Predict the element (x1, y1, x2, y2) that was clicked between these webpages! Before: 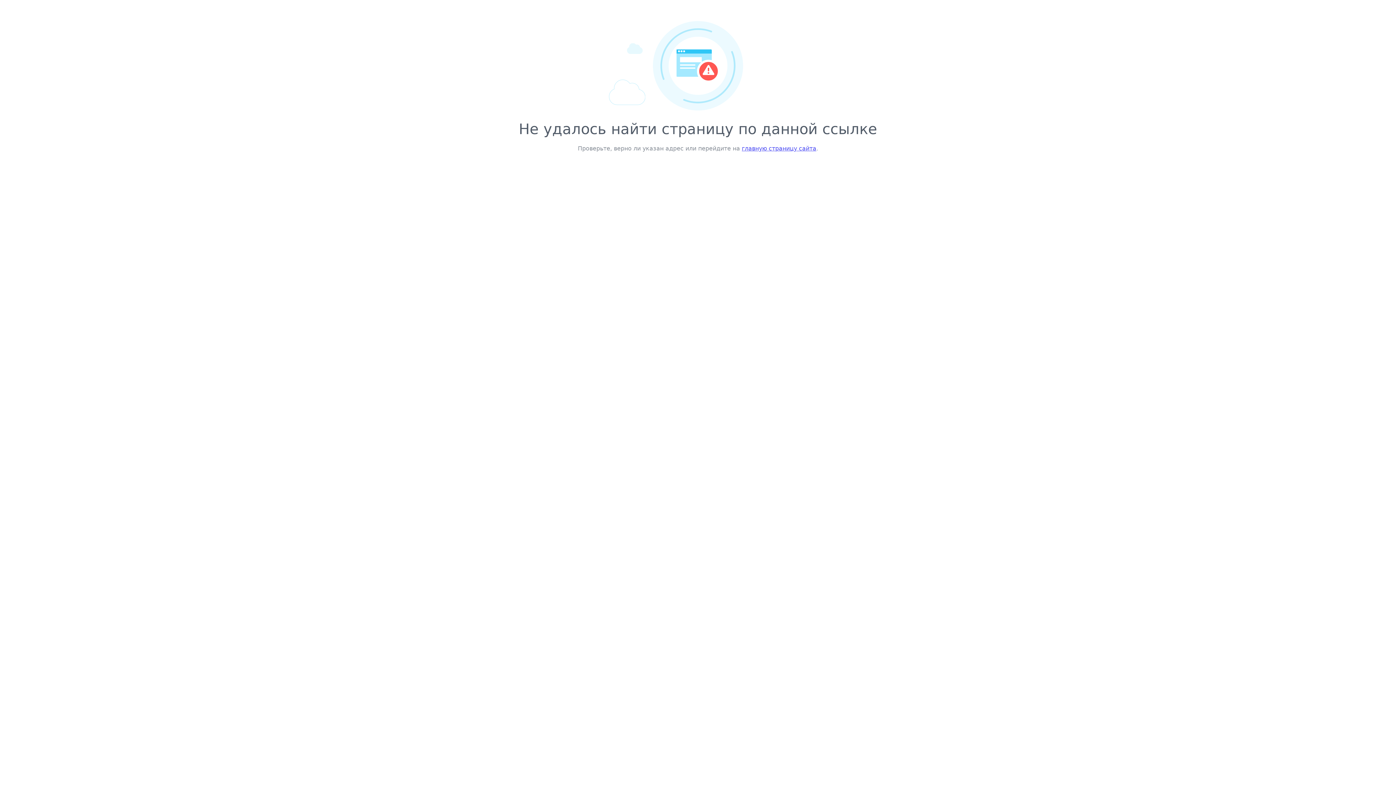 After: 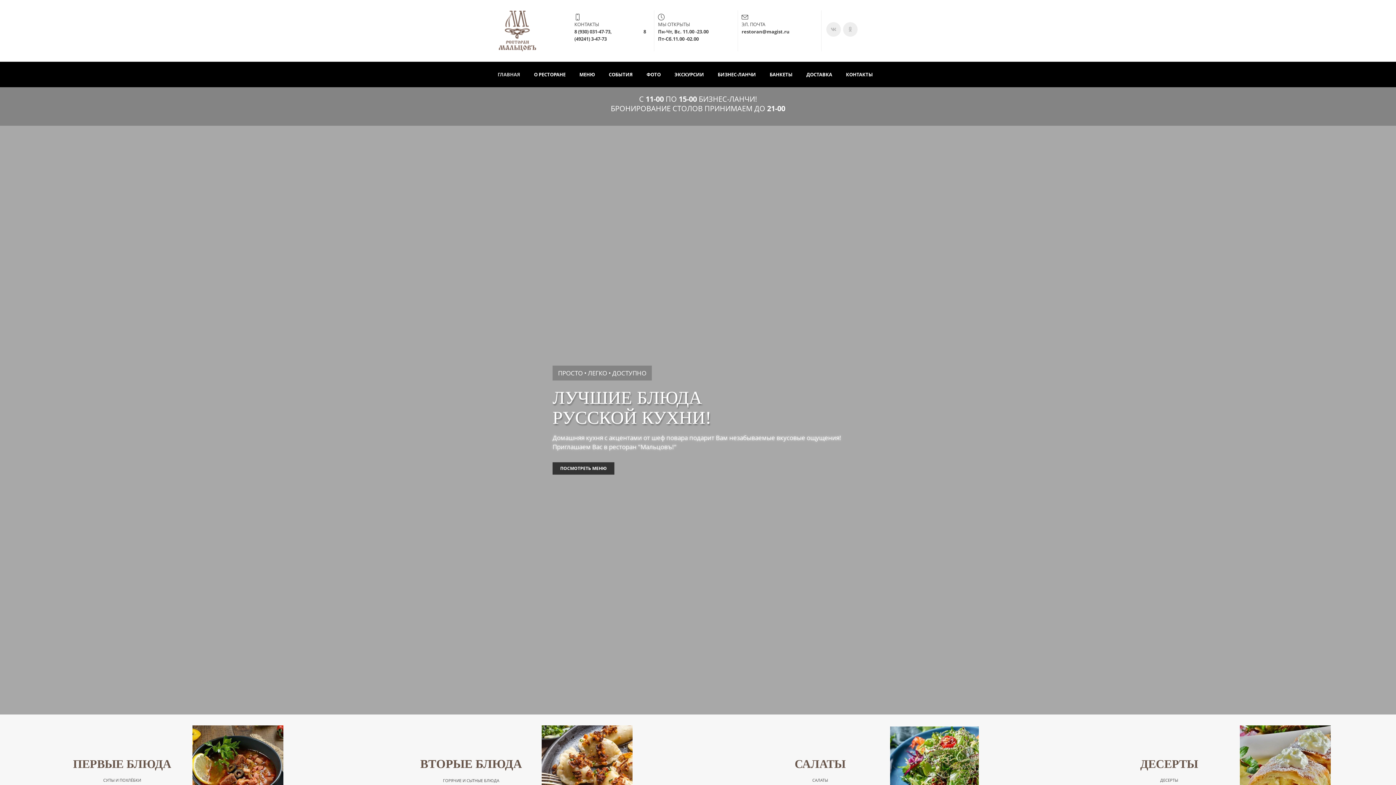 Action: bbox: (742, 145, 816, 152) label: главную страницу сайта